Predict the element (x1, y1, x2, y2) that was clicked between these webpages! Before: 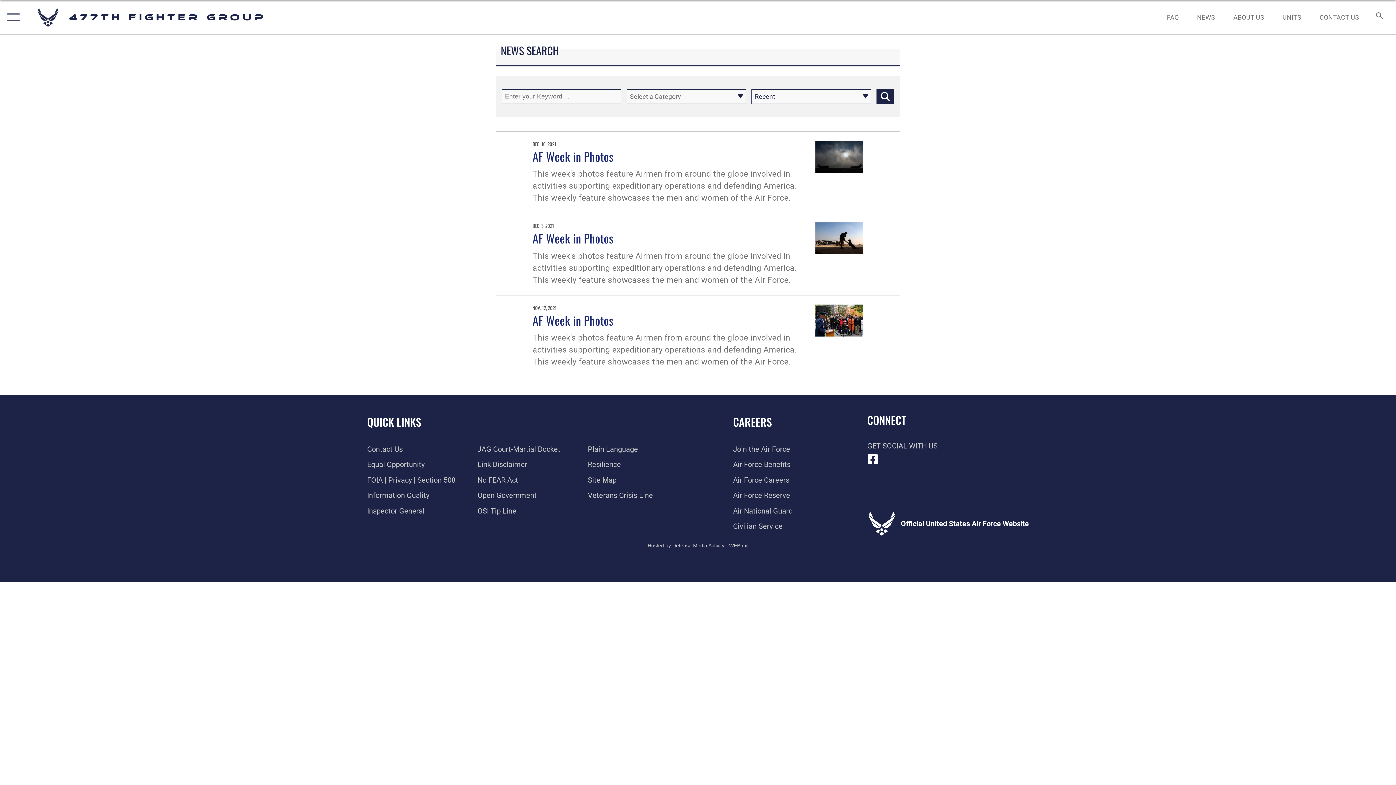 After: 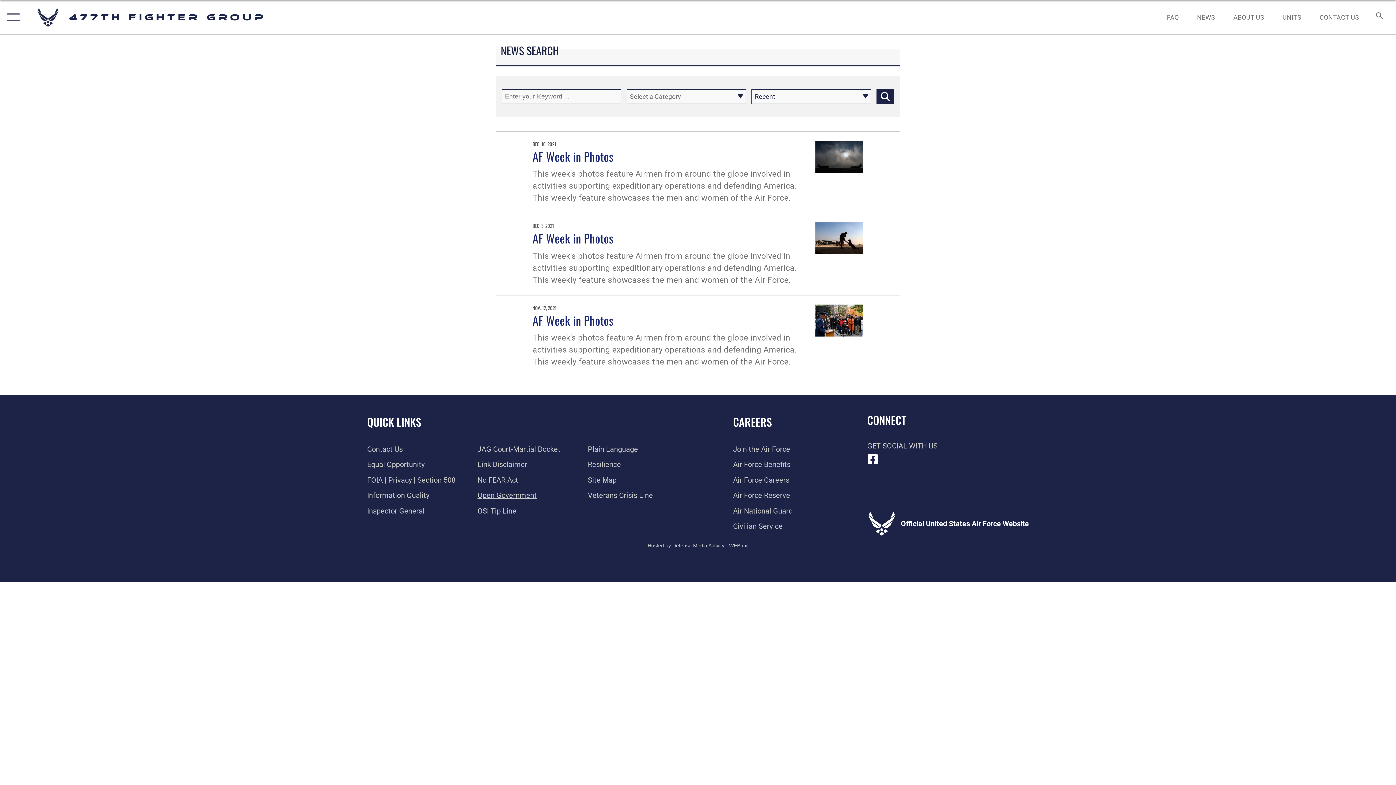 Action: bbox: (477, 491, 536, 500) label: Link to the DOD Open Government website opens in a new window